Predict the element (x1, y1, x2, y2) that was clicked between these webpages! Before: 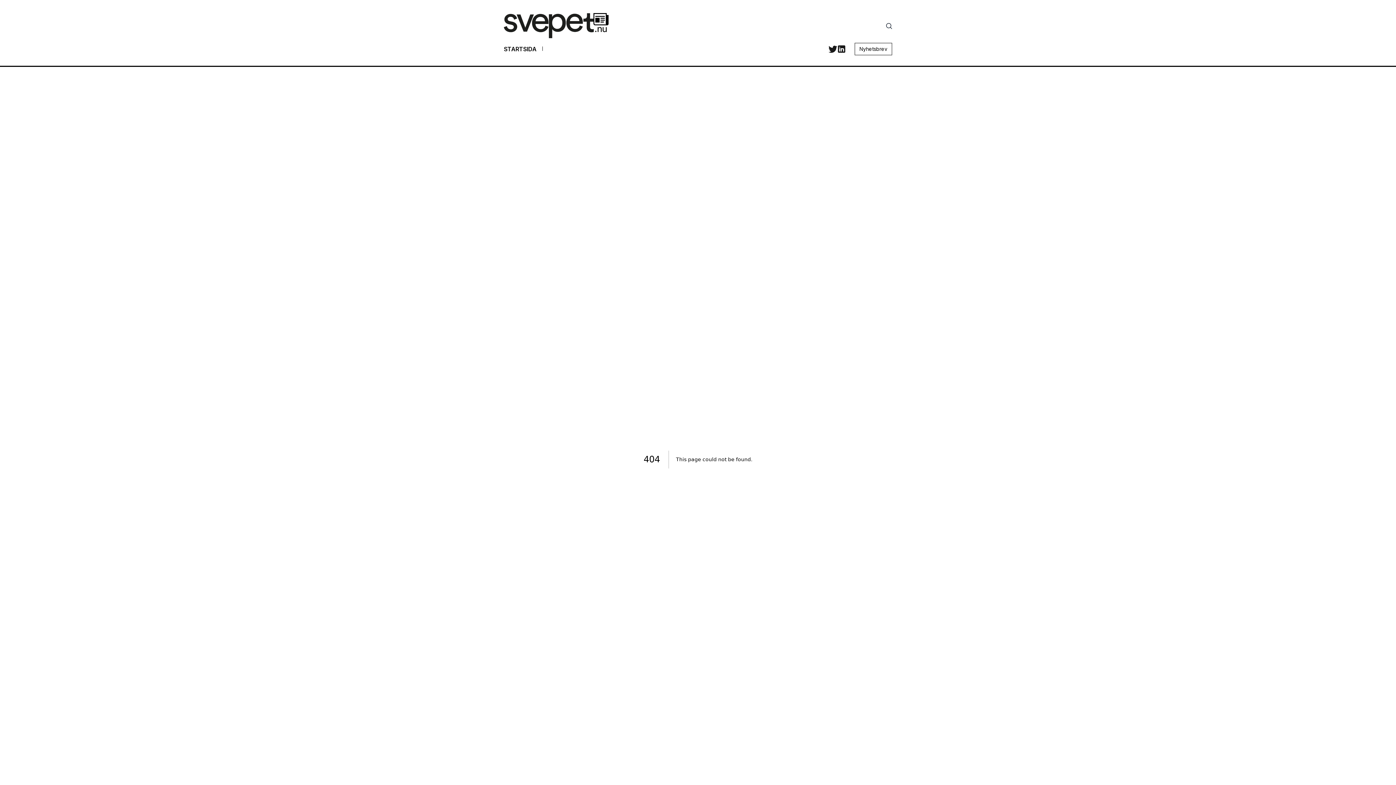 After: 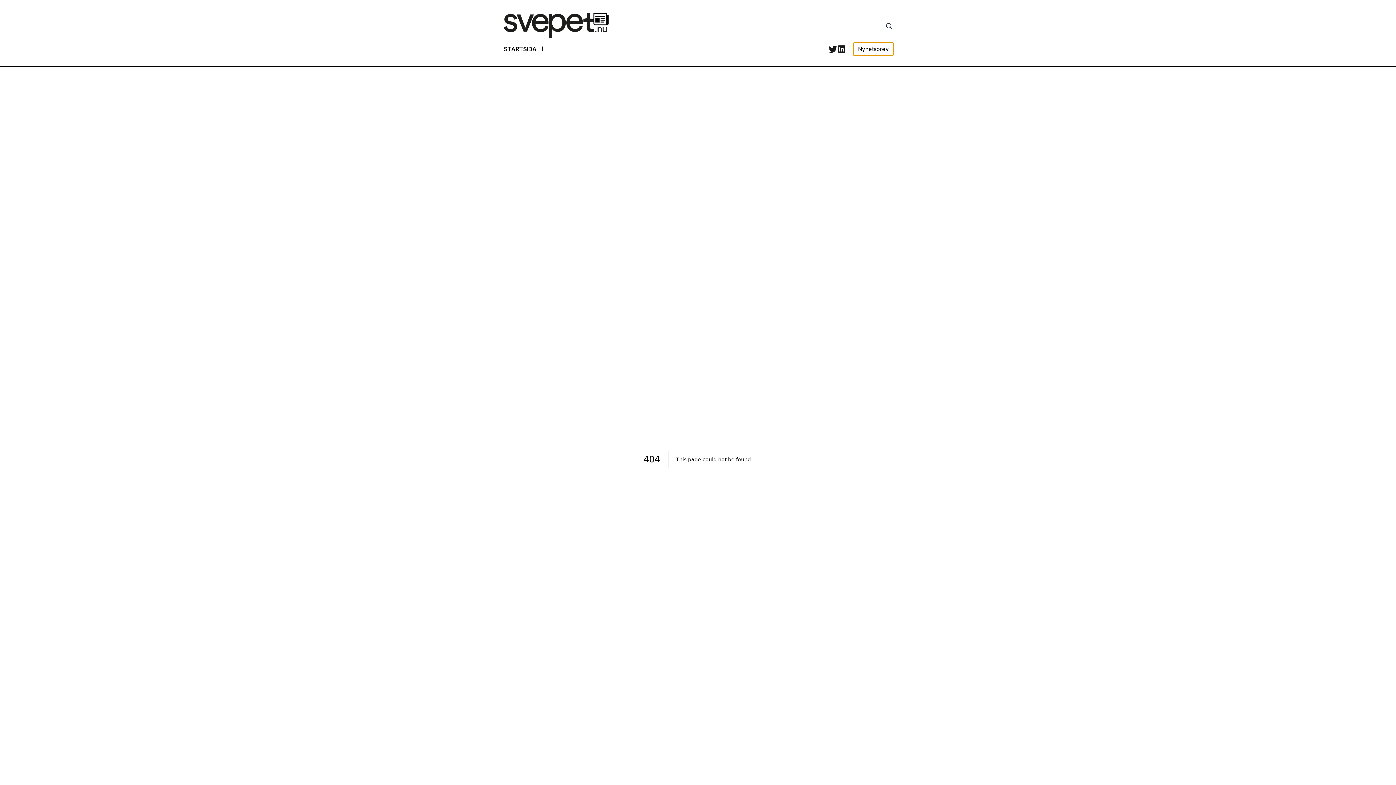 Action: bbox: (854, 42, 892, 55) label: Nyhetsbrev